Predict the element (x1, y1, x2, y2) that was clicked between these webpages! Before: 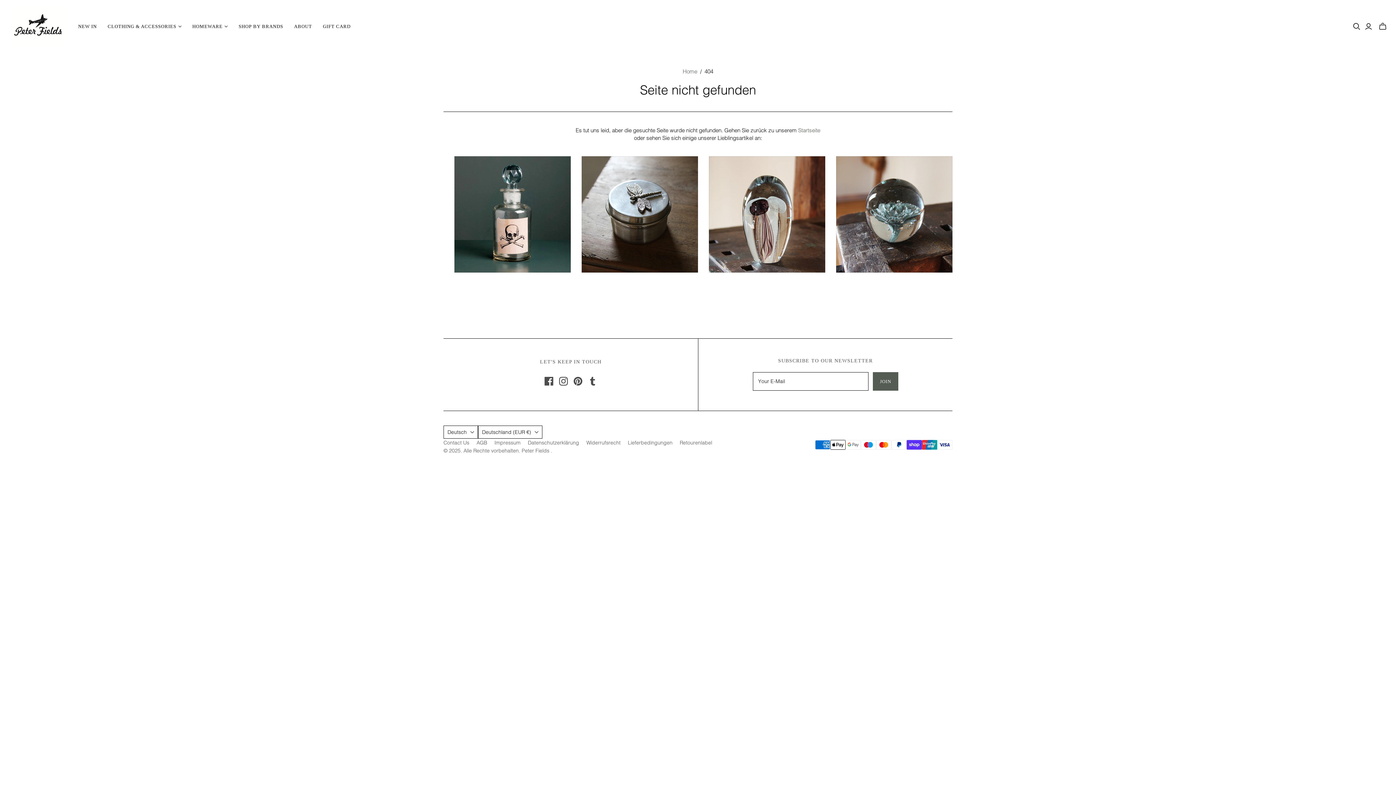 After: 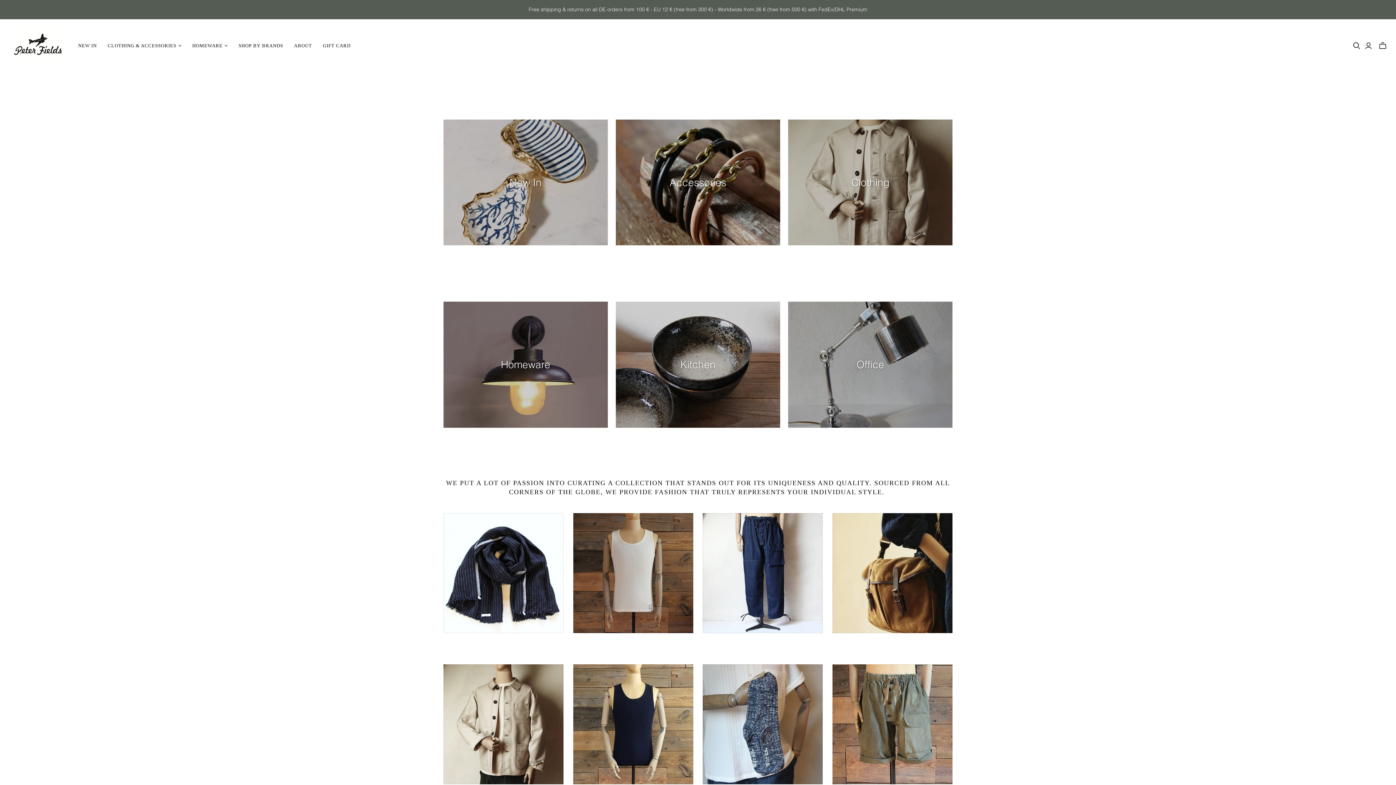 Action: bbox: (682, 68, 697, 74) label: Home